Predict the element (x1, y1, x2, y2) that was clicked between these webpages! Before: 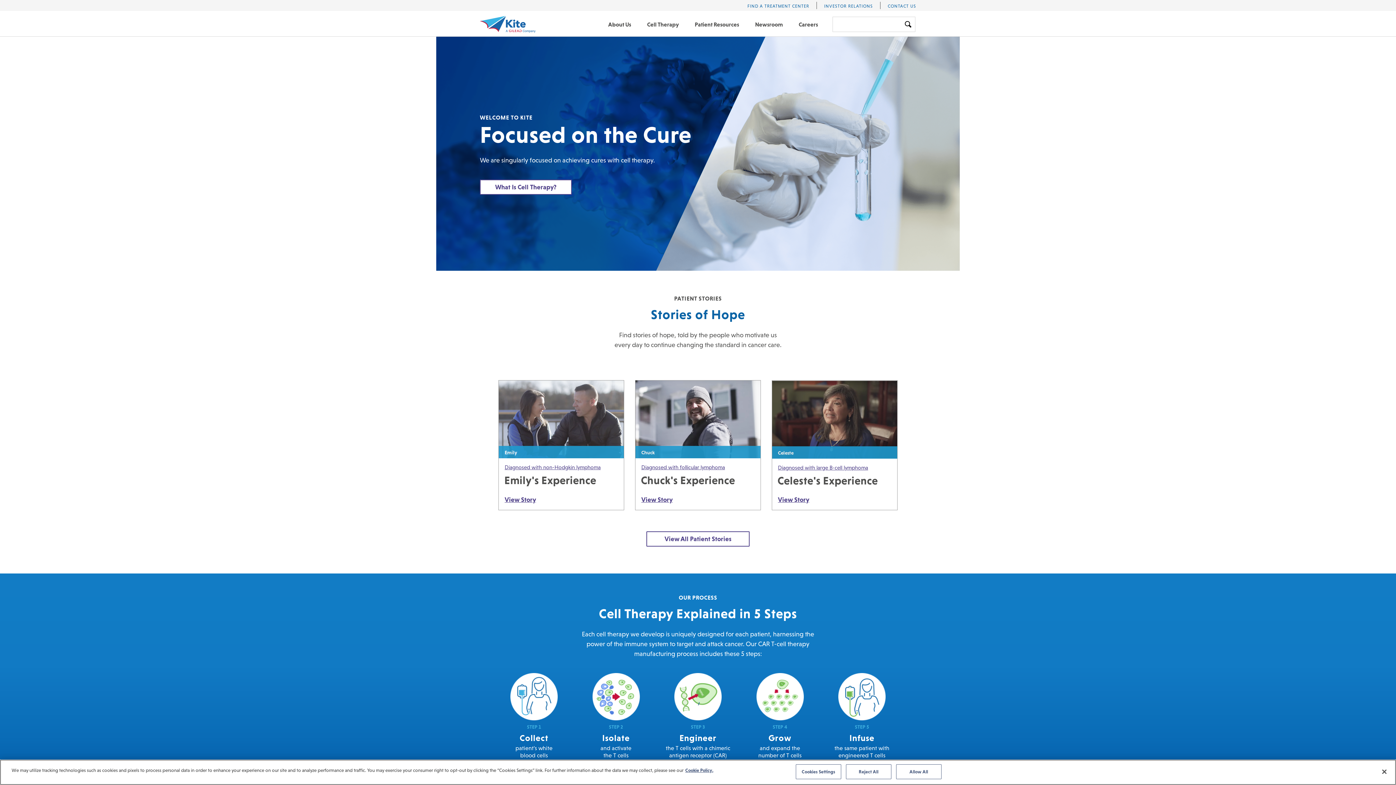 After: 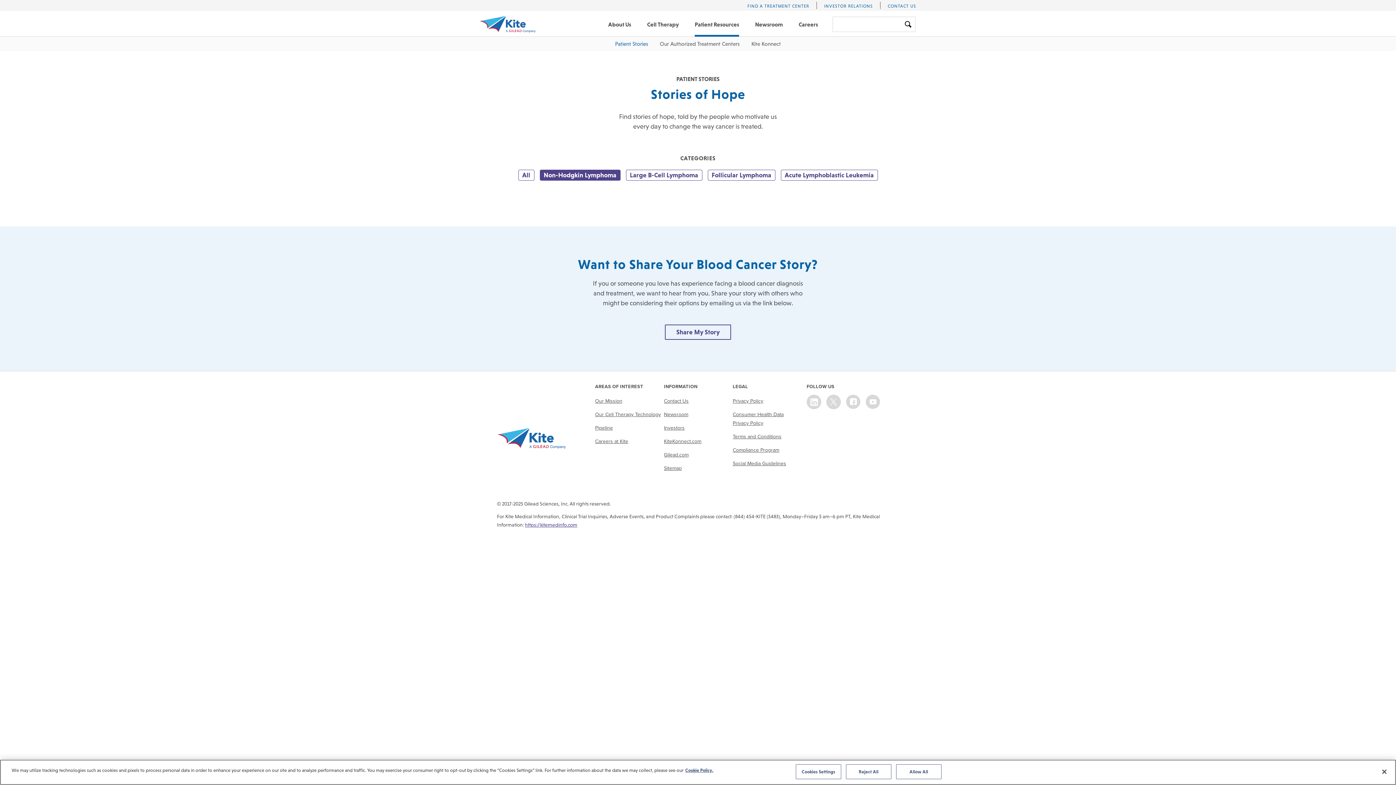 Action: bbox: (504, 464, 618, 471) label: Diagnosed with non-Hodgkin lymphoma